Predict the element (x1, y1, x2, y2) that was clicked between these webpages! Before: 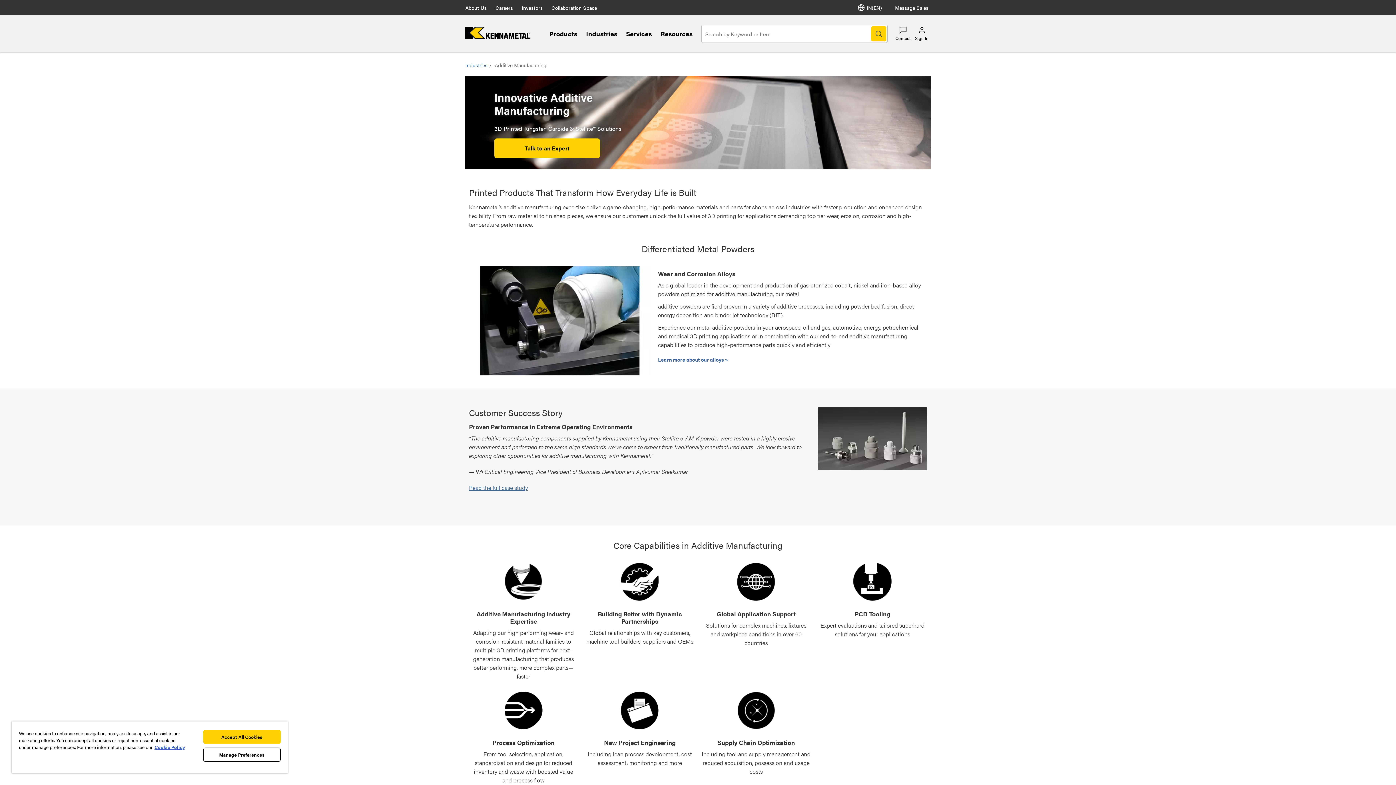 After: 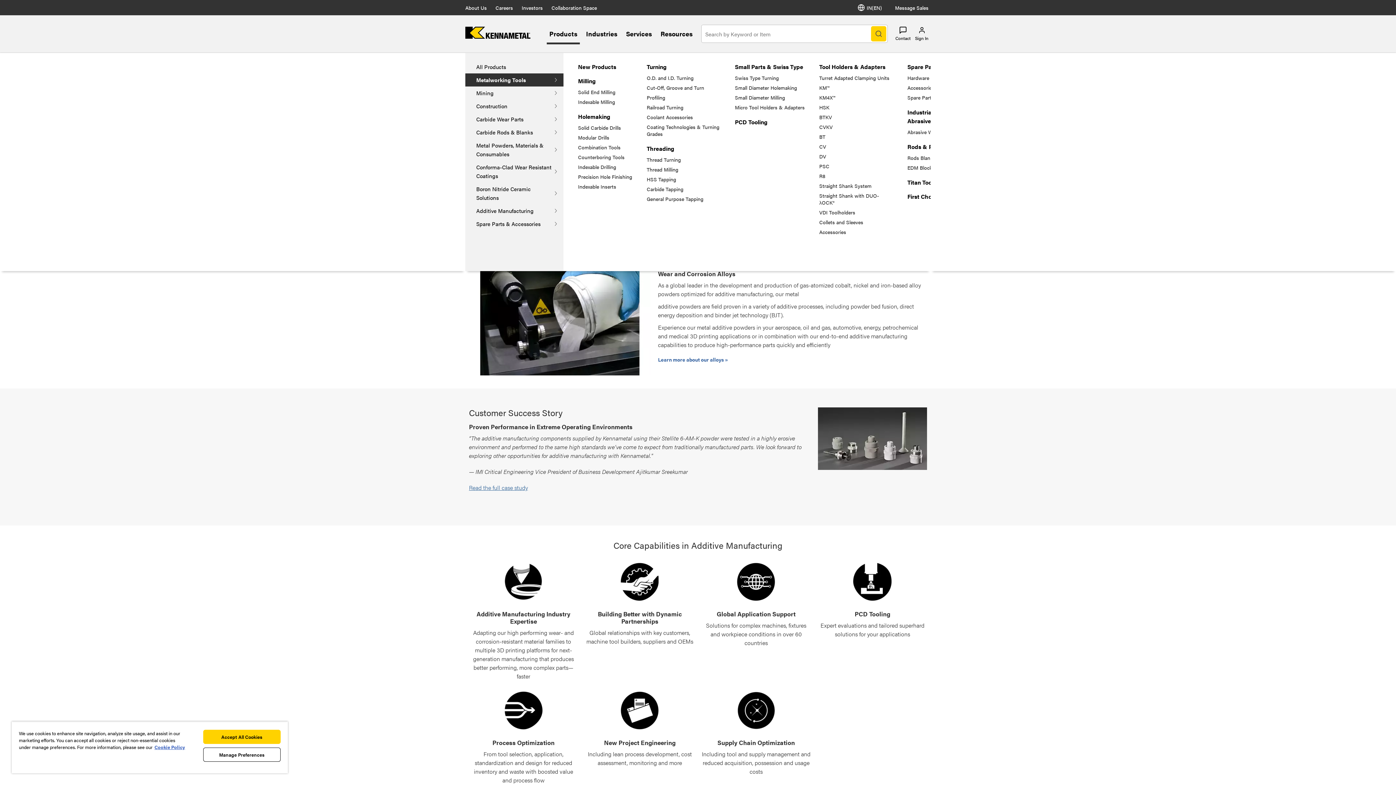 Action: label: Products bbox: (549, 29, 577, 38)